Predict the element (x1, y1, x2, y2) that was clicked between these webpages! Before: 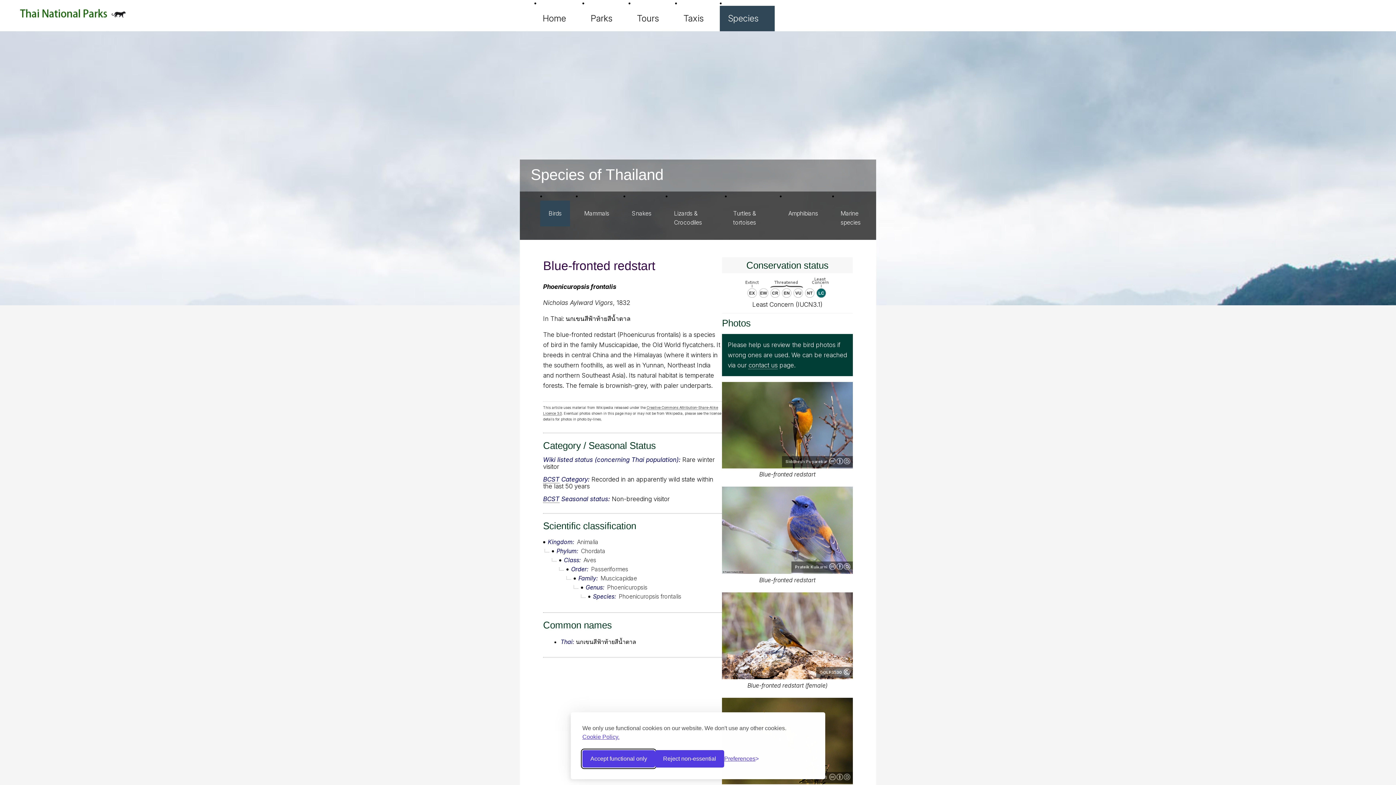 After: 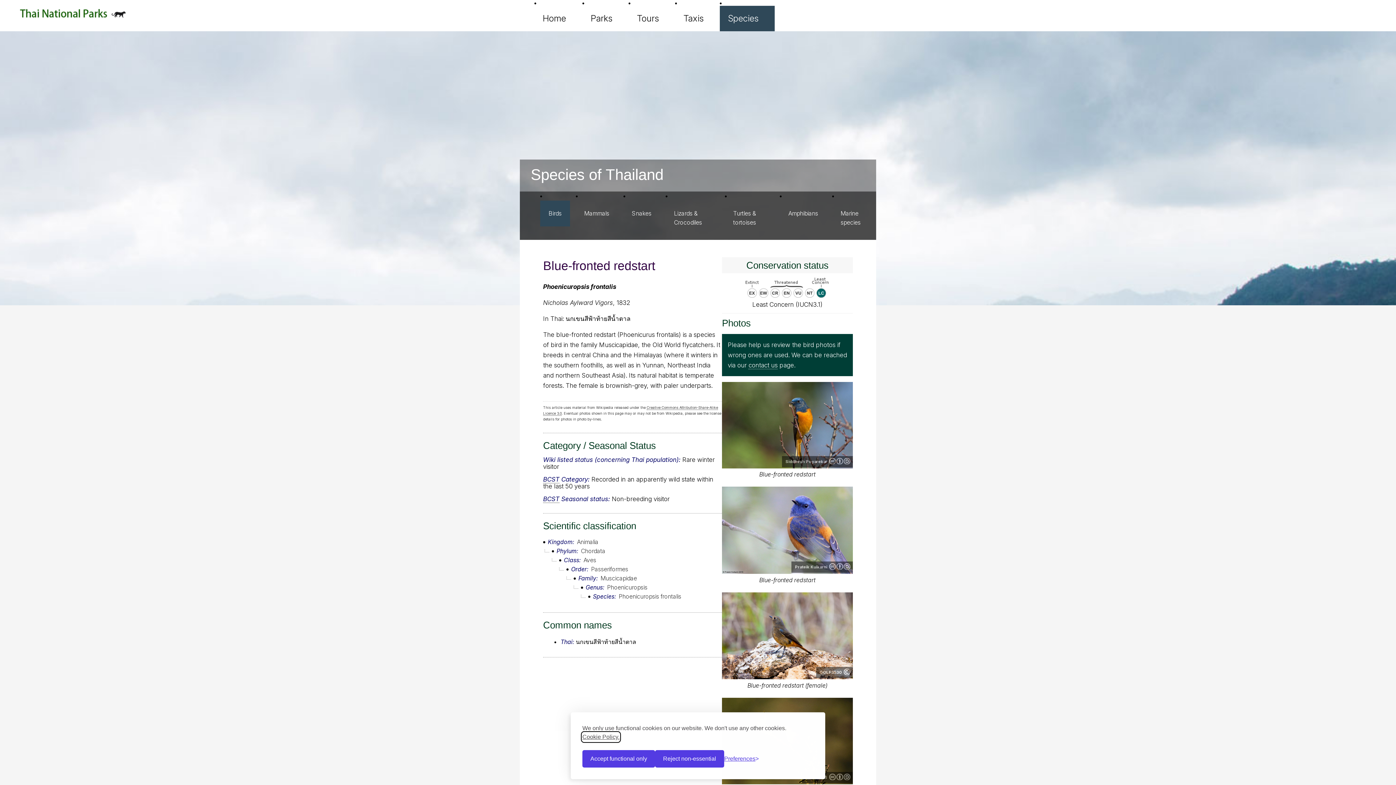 Action: label: Cookie Policy. bbox: (582, 733, 619, 741)